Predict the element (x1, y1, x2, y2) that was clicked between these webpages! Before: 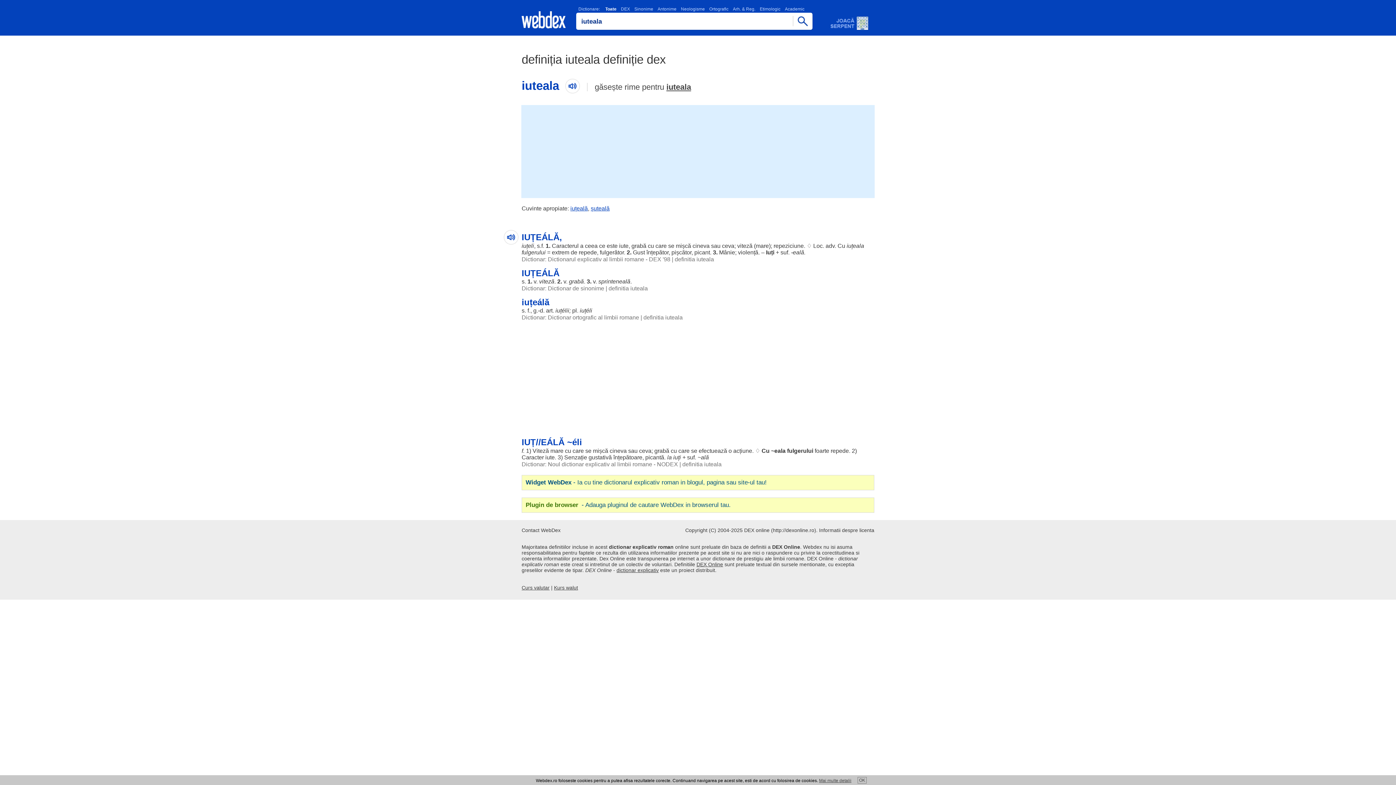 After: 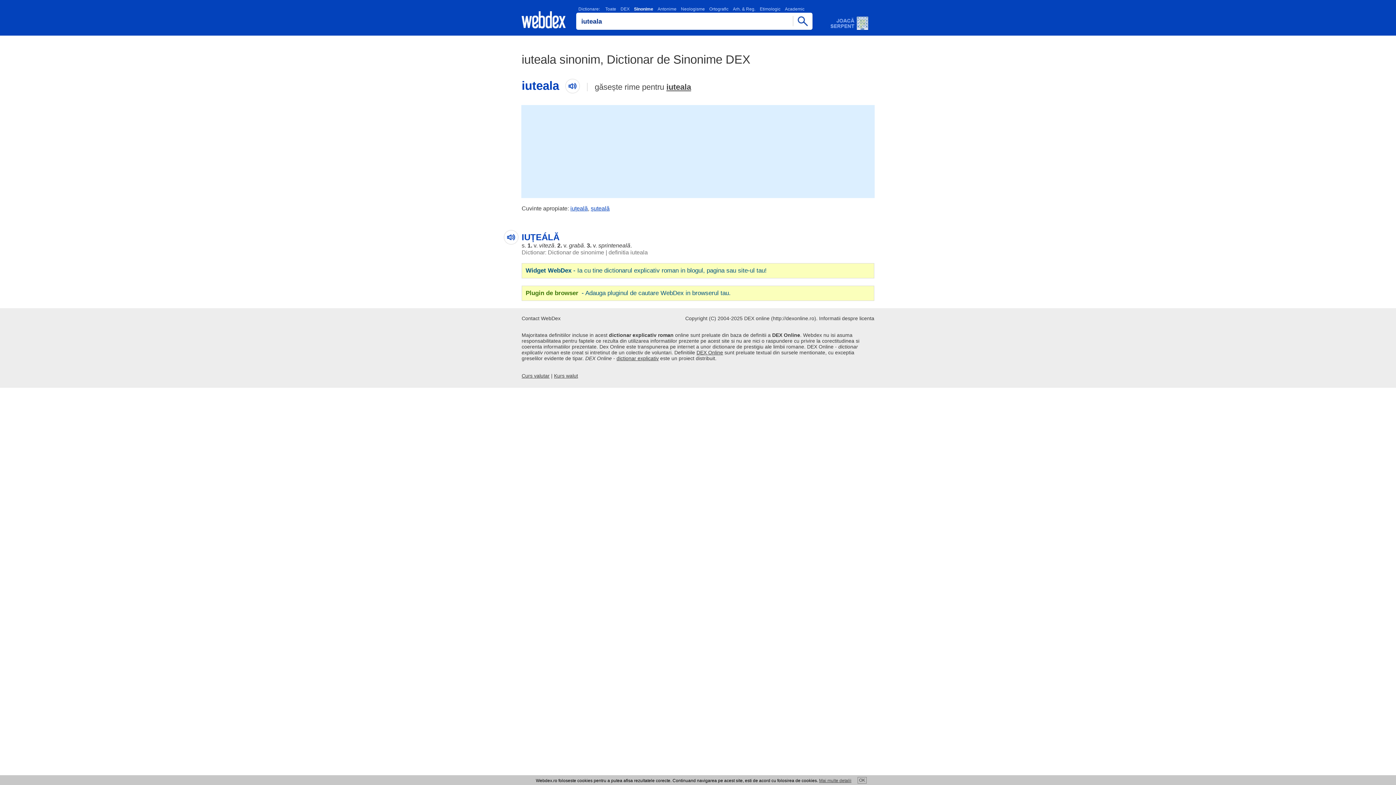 Action: label: Sinonime bbox: (634, 6, 653, 11)